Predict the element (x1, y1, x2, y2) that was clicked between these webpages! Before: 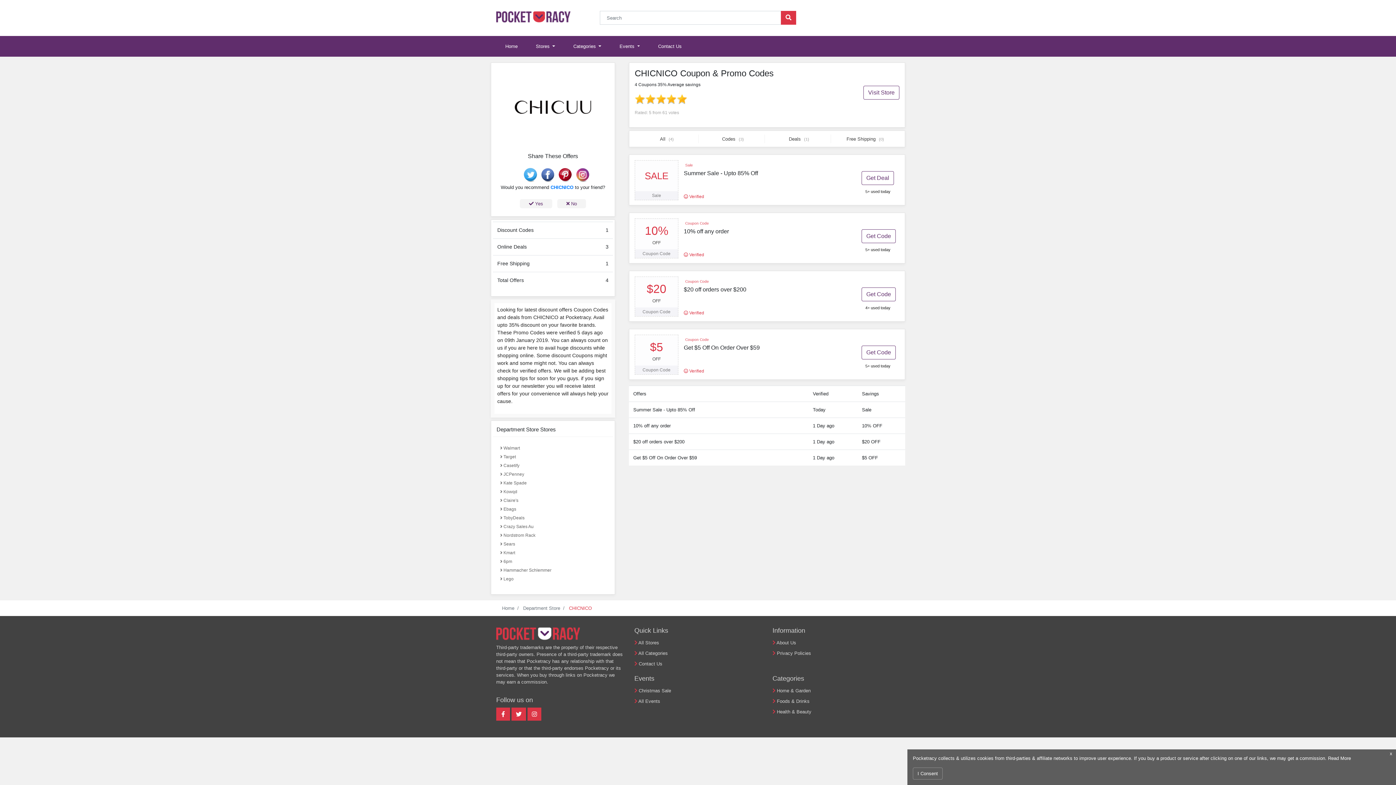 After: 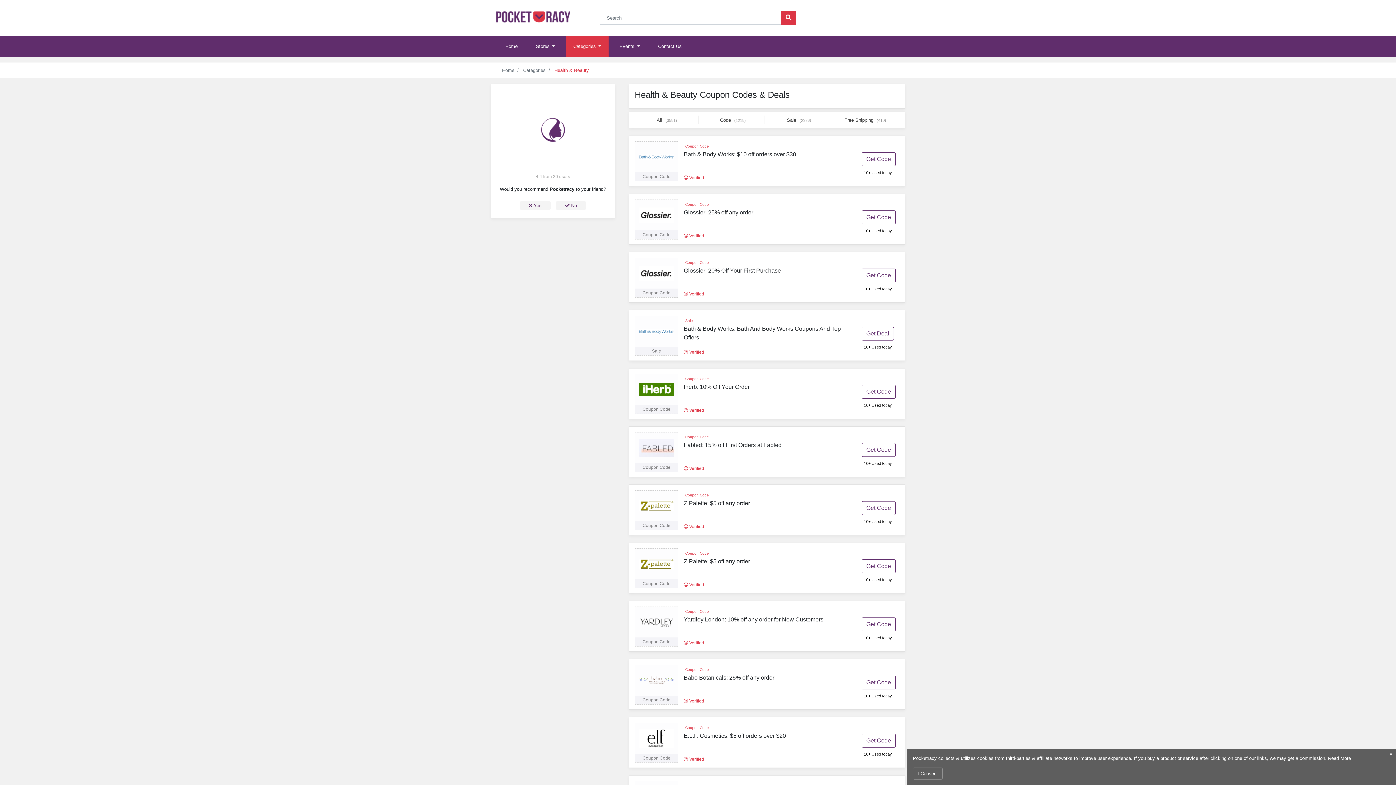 Action: bbox: (777, 707, 811, 716) label: Health & Beauty